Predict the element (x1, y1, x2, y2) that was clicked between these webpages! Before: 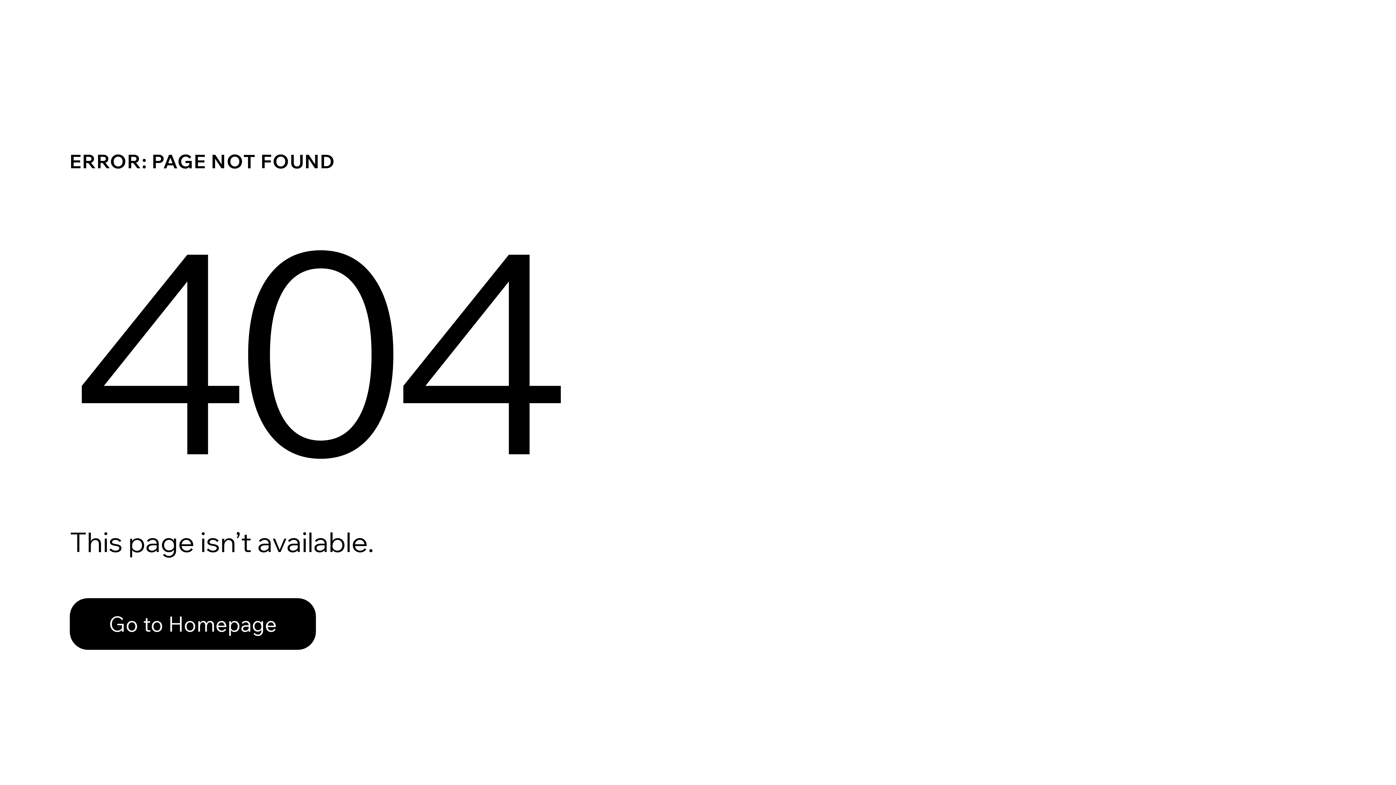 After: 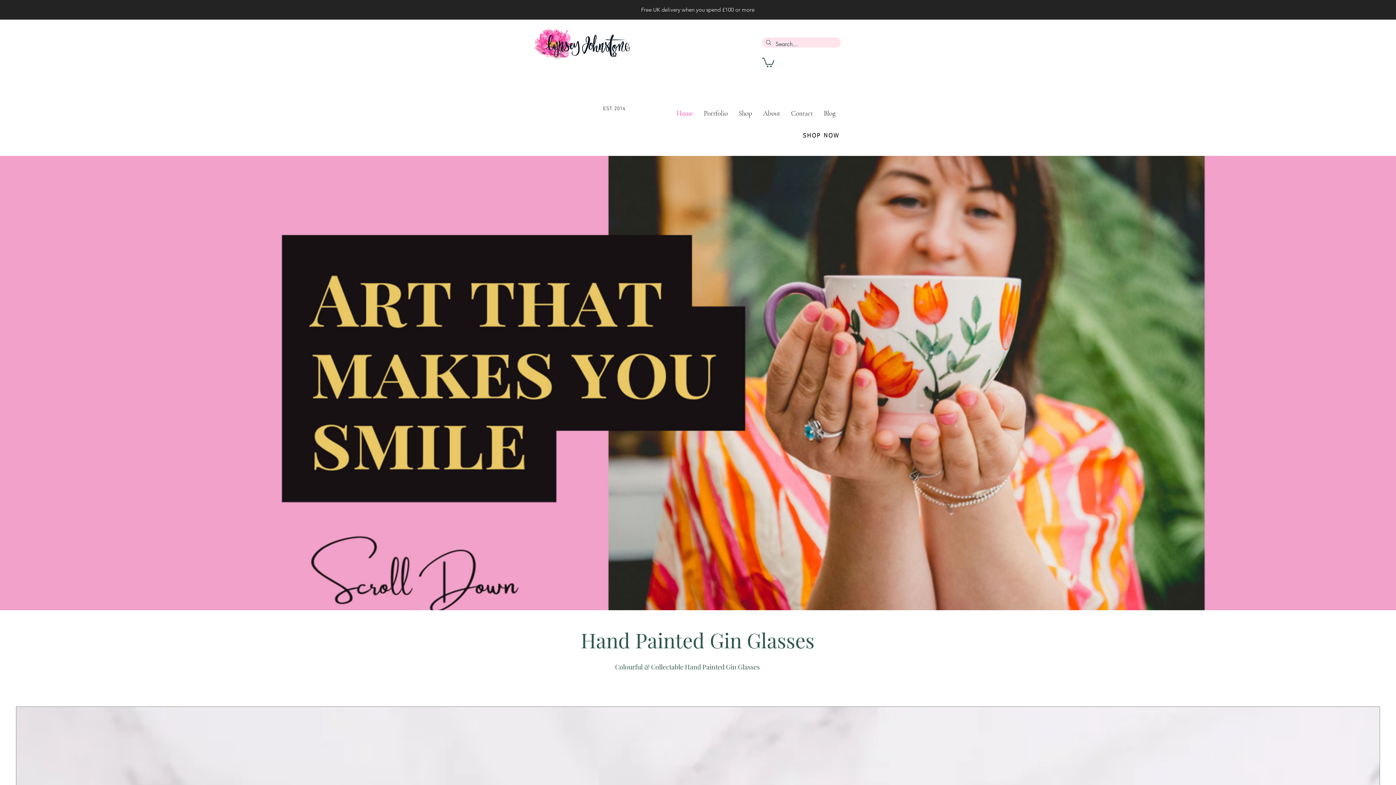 Action: label: Go to Homepage bbox: (69, 598, 316, 650)